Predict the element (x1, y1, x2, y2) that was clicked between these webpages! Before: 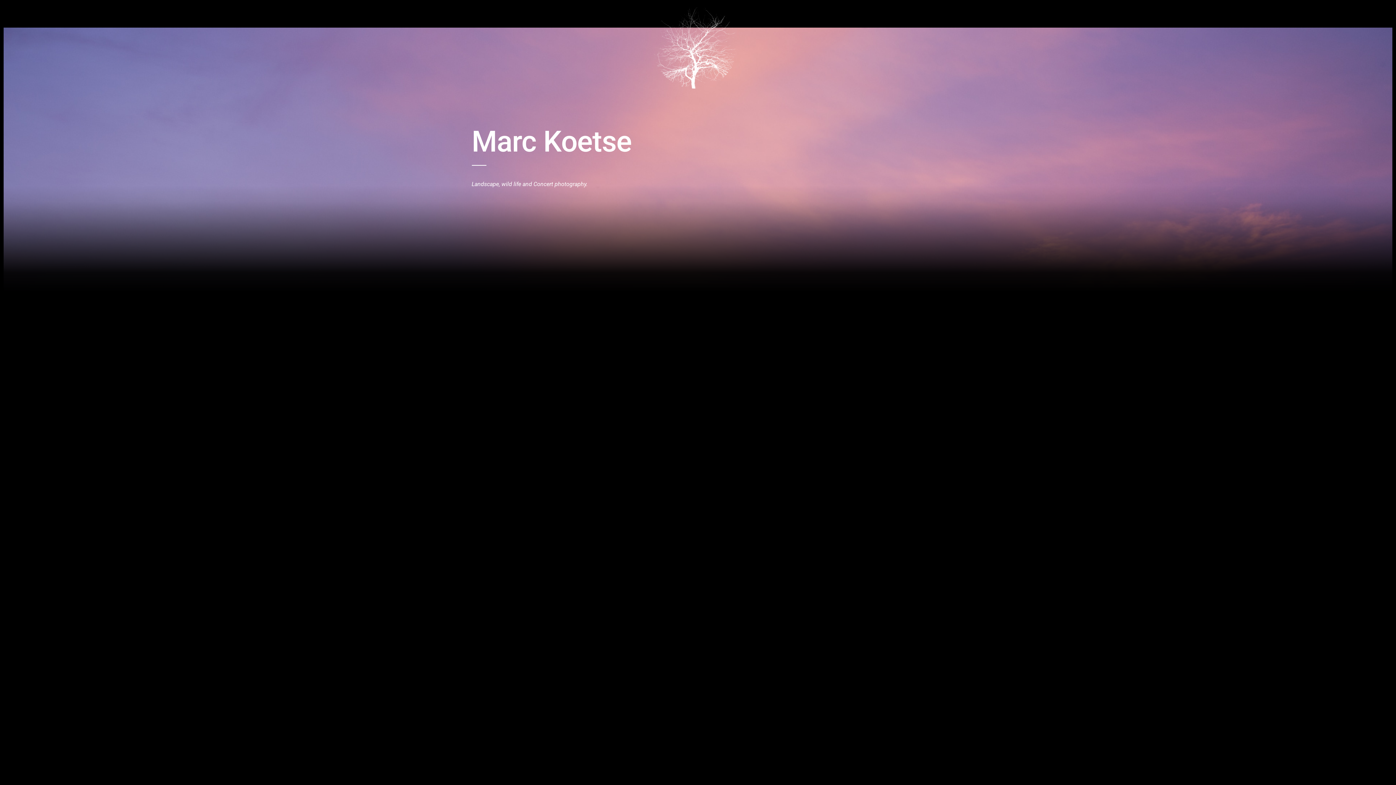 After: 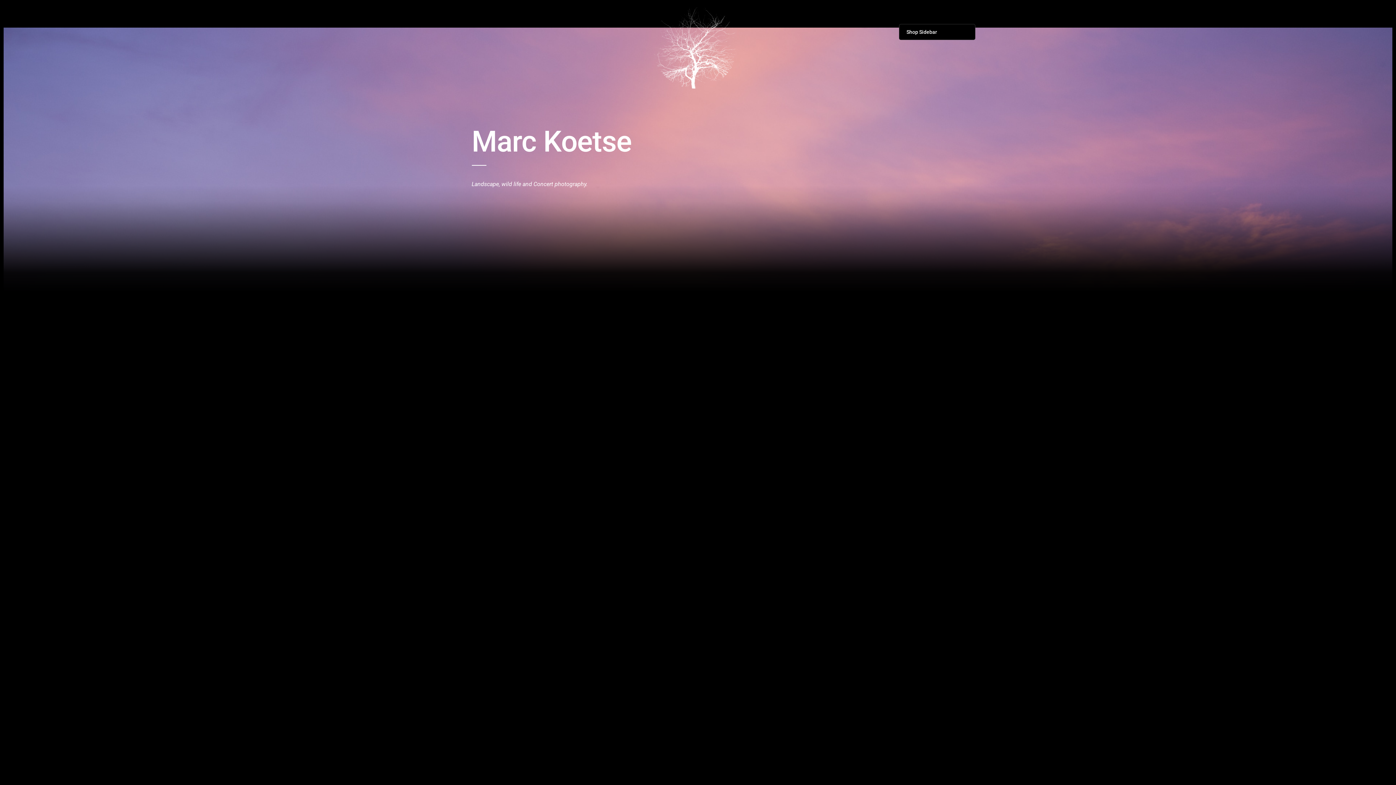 Action: label: Shop bbox: (900, 0, 922, 24)